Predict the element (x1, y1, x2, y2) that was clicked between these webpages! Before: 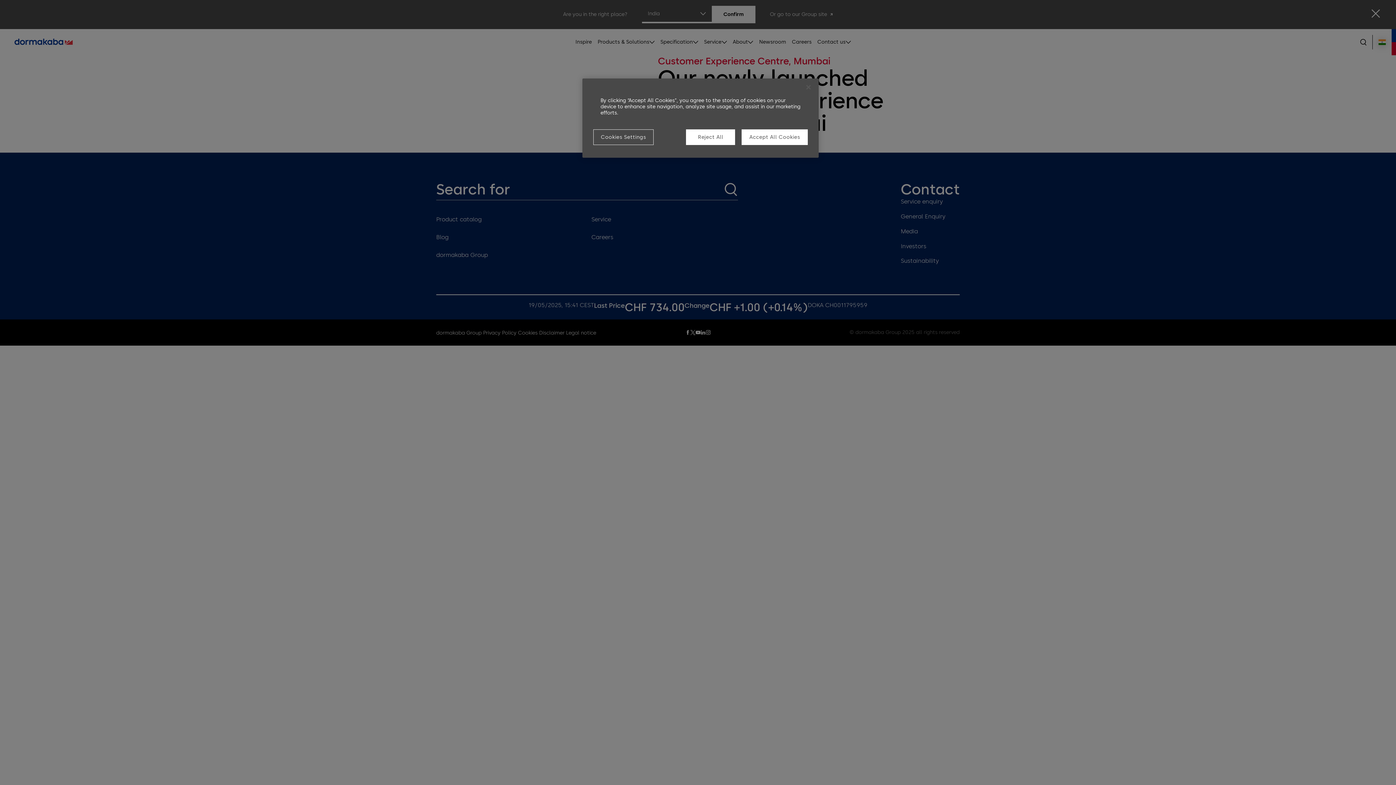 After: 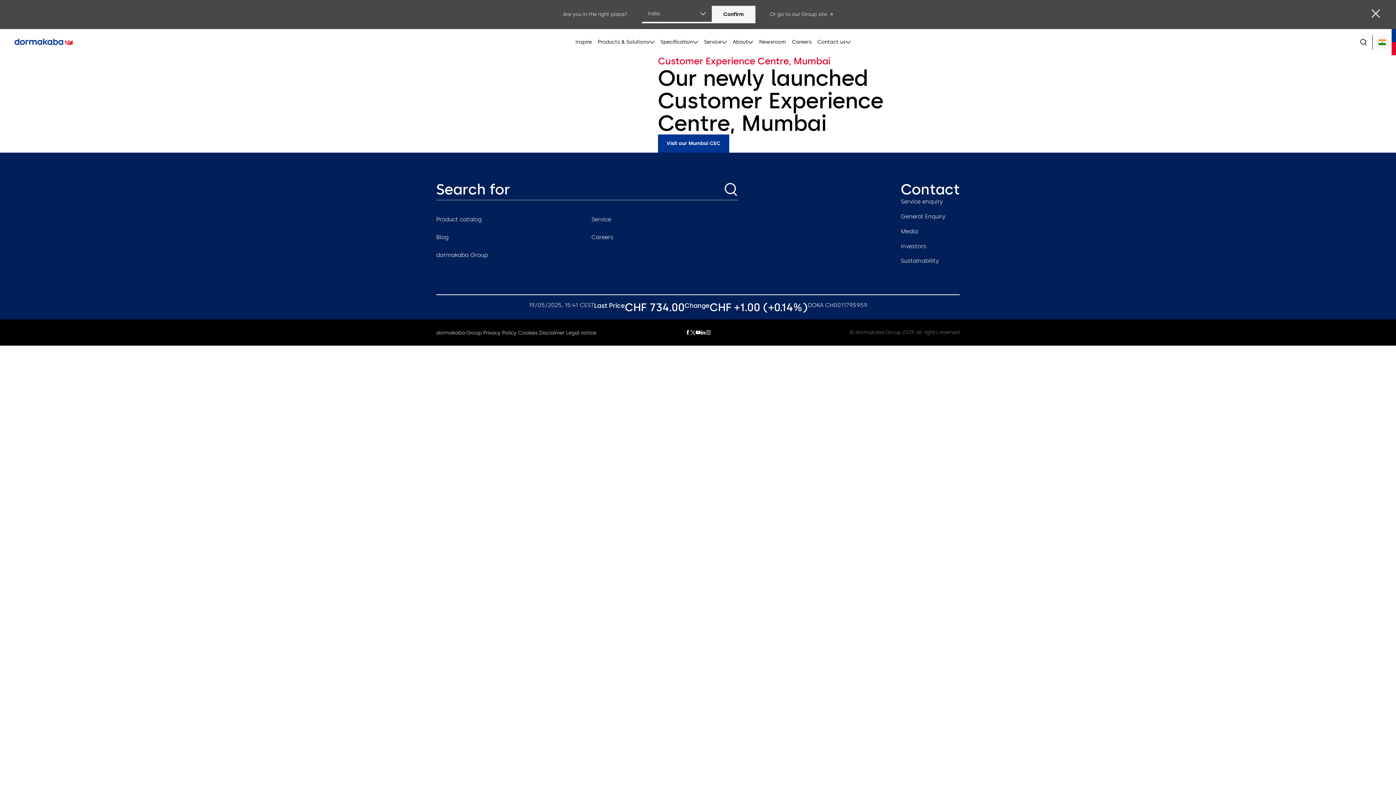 Action: label: Accept All Cookies bbox: (741, 129, 808, 145)